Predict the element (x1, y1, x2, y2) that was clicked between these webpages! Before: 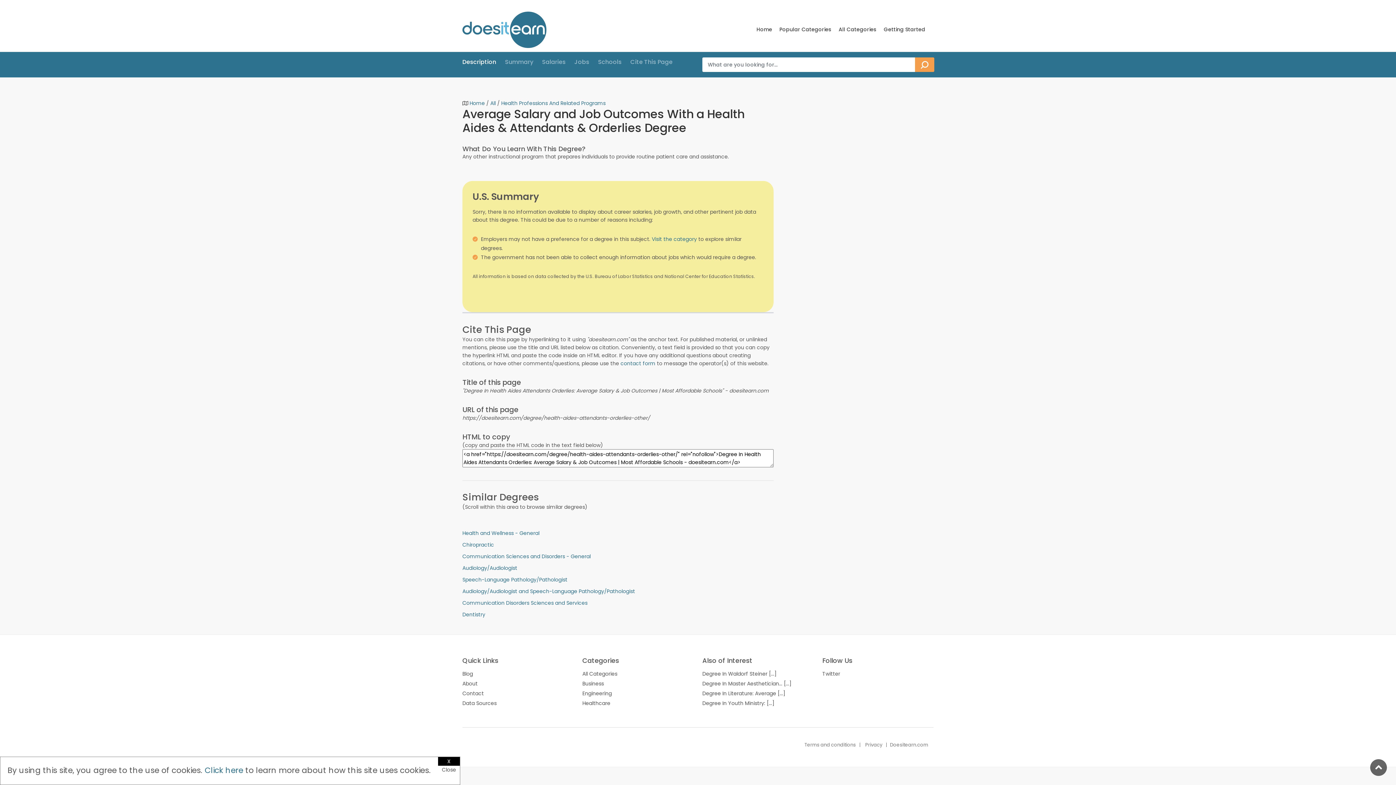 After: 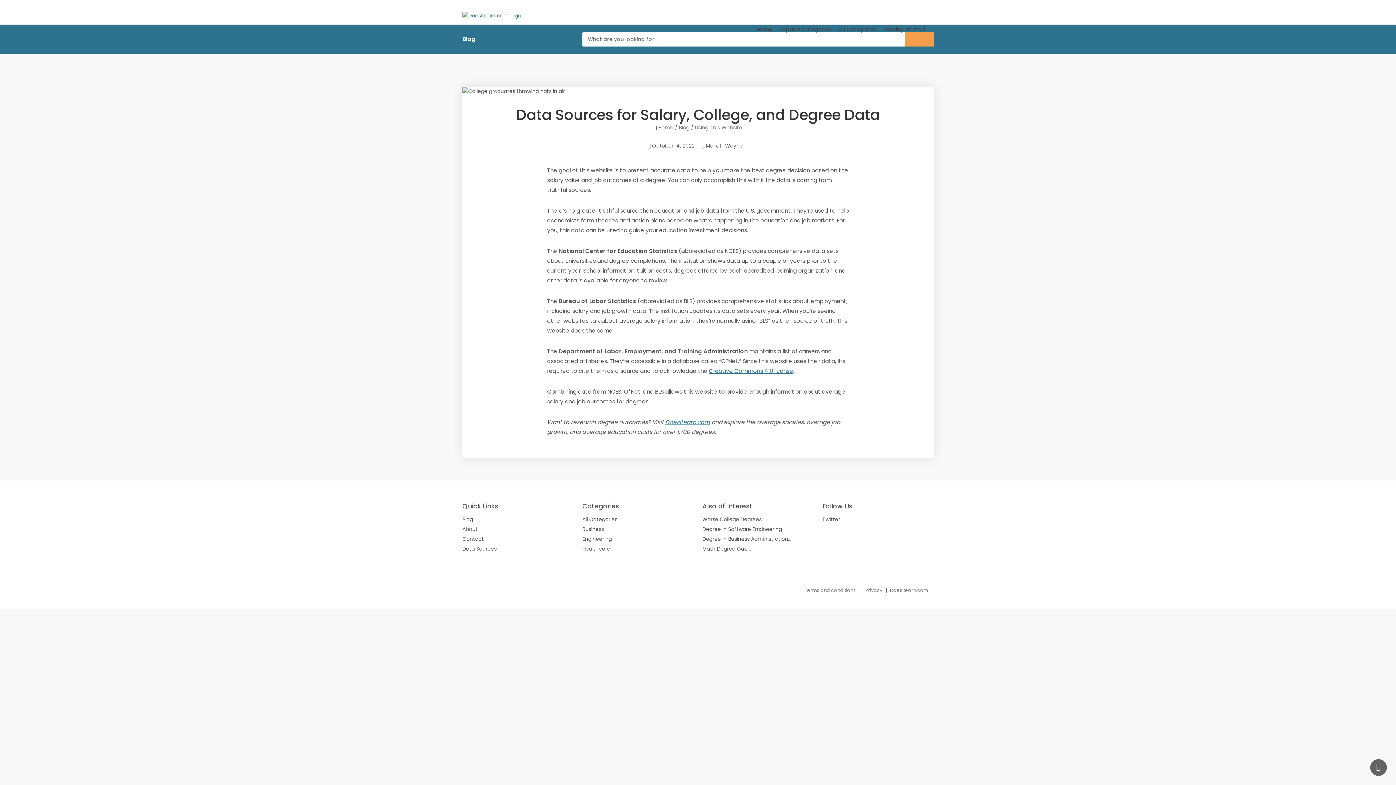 Action: label: Data Sources bbox: (462, 699, 496, 707)